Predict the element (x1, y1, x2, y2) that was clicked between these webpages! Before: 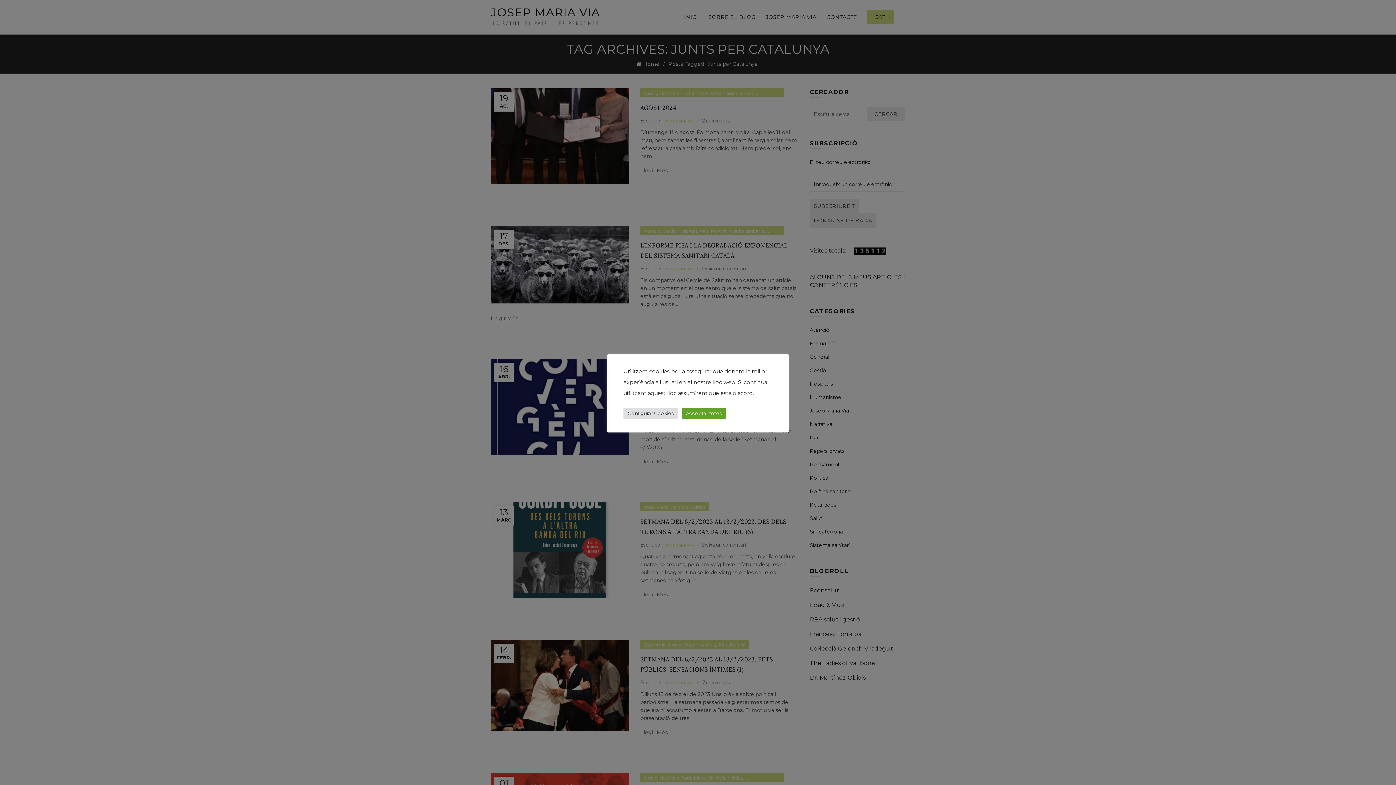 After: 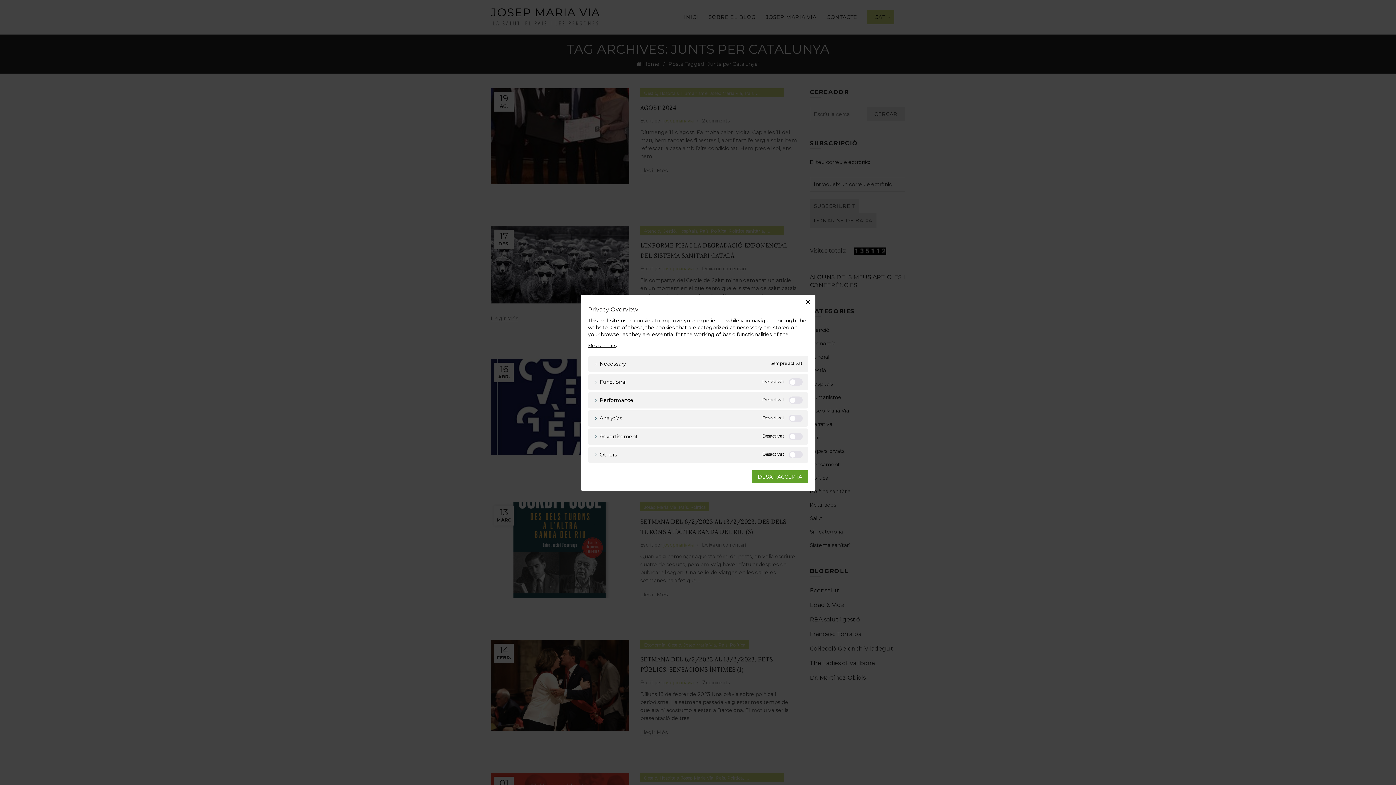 Action: label: Configurar Cookies bbox: (623, 407, 678, 419)